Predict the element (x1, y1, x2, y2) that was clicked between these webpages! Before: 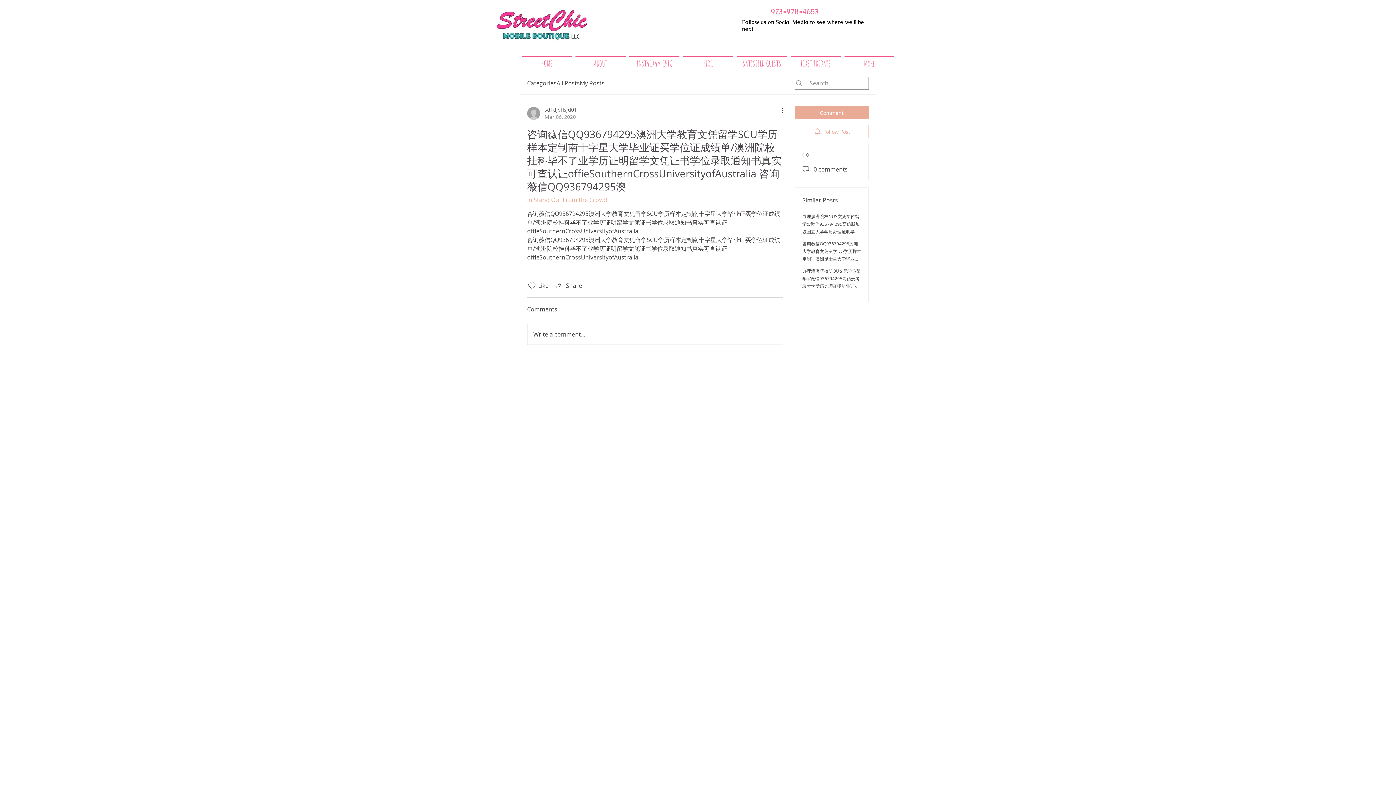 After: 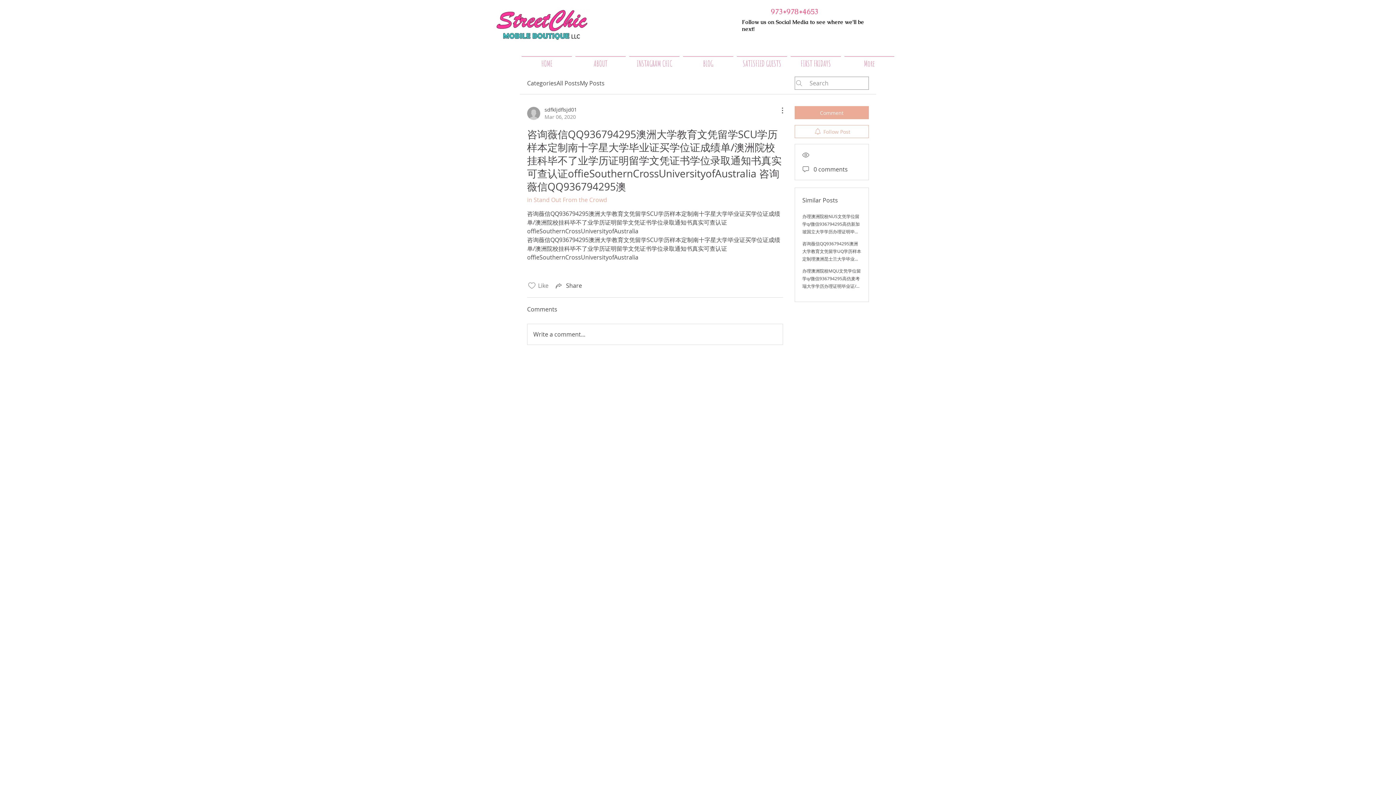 Action: label: Likes icon unchecked bbox: (527, 281, 536, 290)